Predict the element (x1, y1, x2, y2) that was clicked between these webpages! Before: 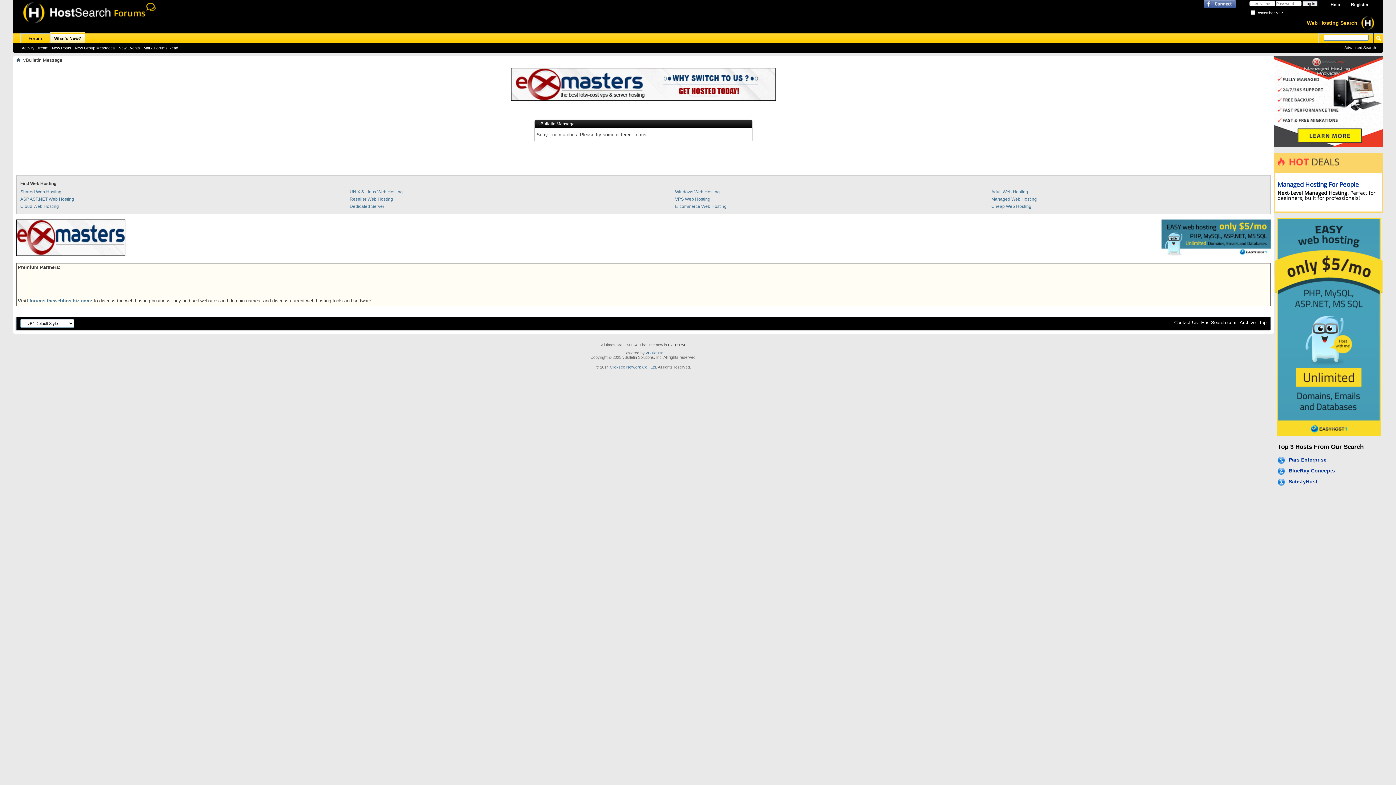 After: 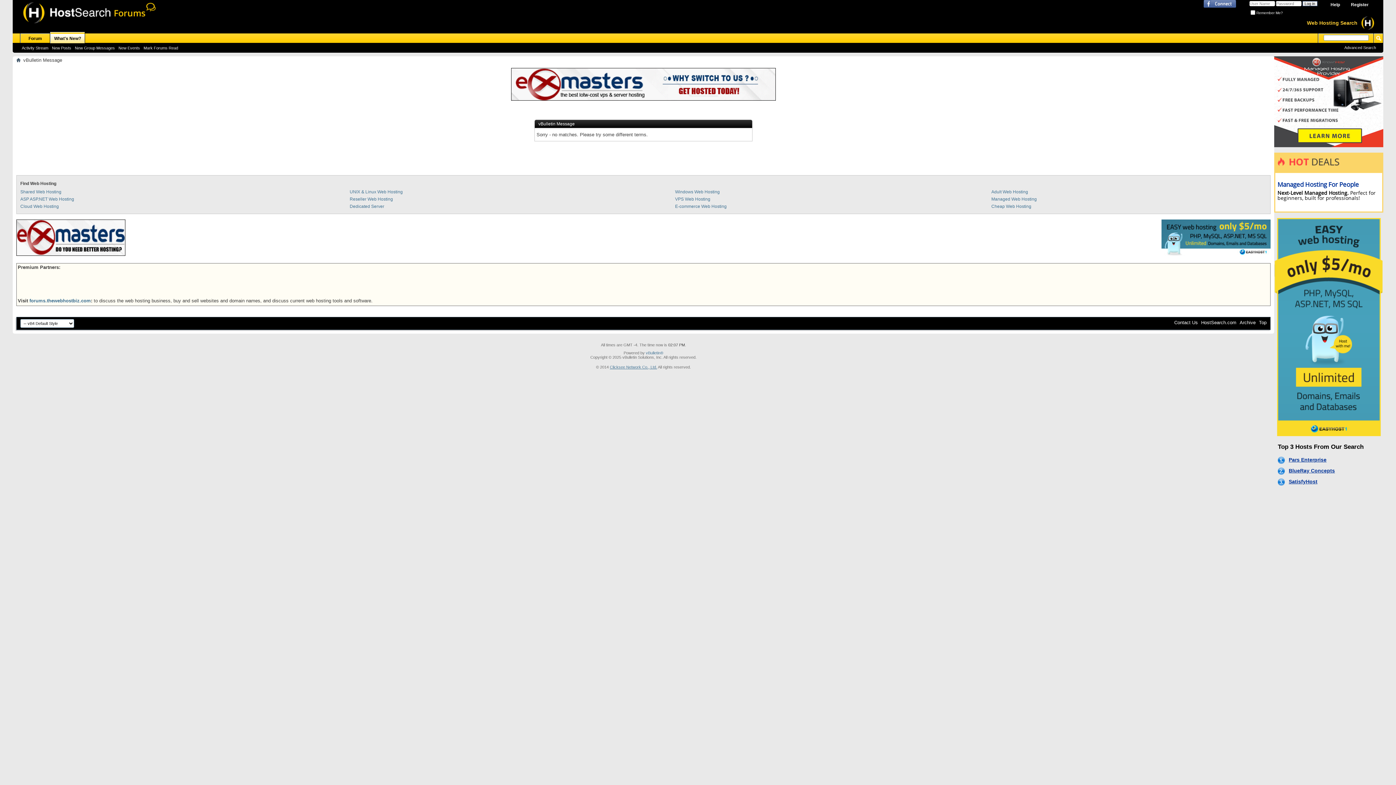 Action: bbox: (610, 365, 657, 369) label: Clicksee Network Co., Ltd.